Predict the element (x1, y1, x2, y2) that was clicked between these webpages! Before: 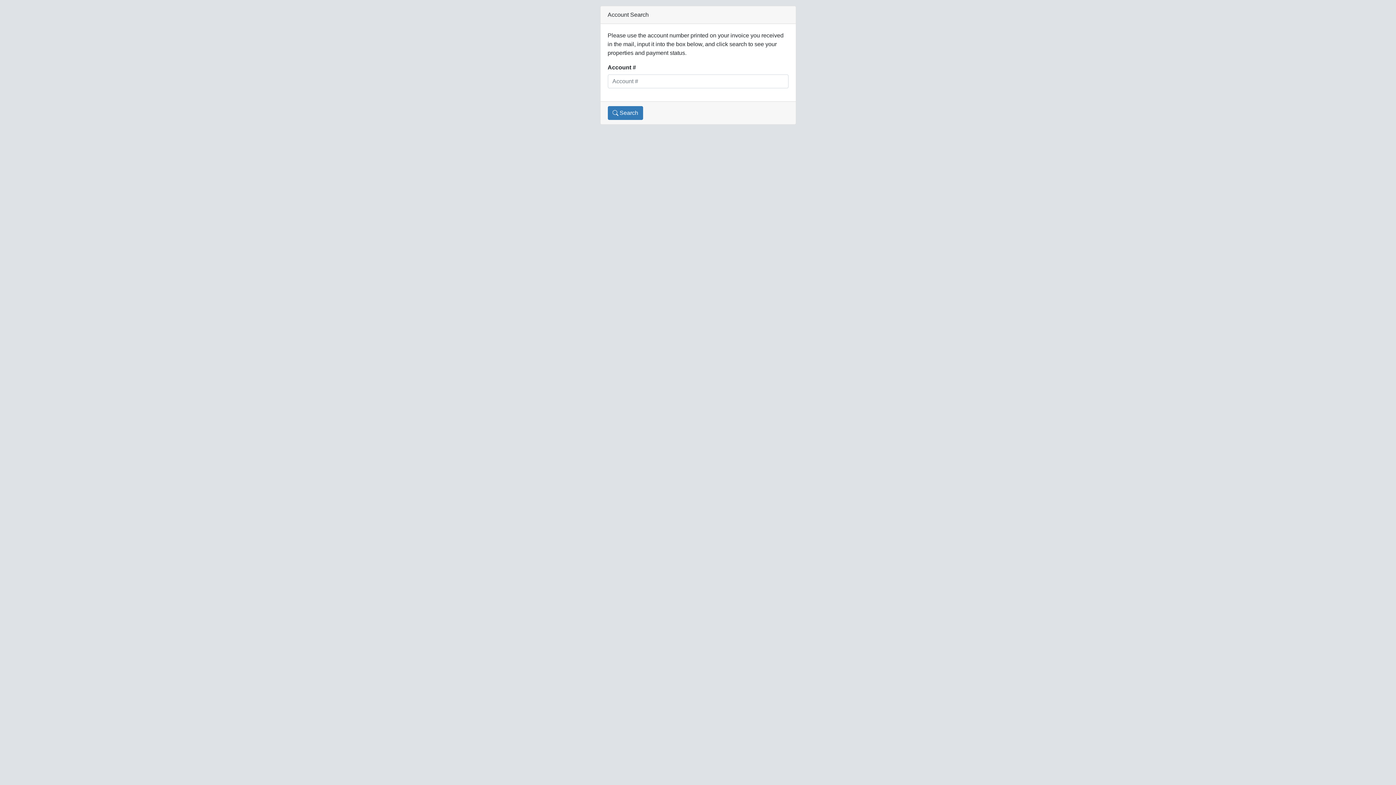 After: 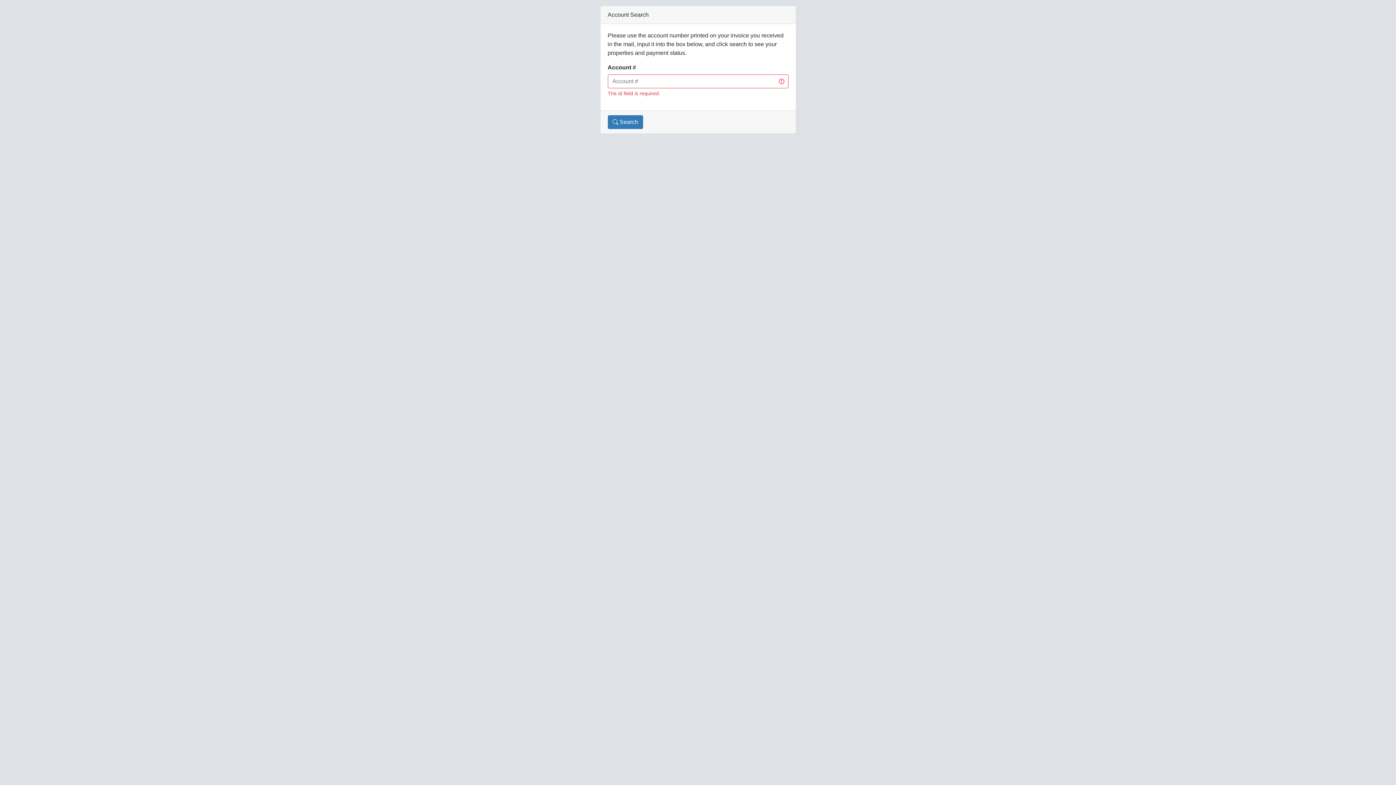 Action: bbox: (607, 106, 643, 120) label:  Search